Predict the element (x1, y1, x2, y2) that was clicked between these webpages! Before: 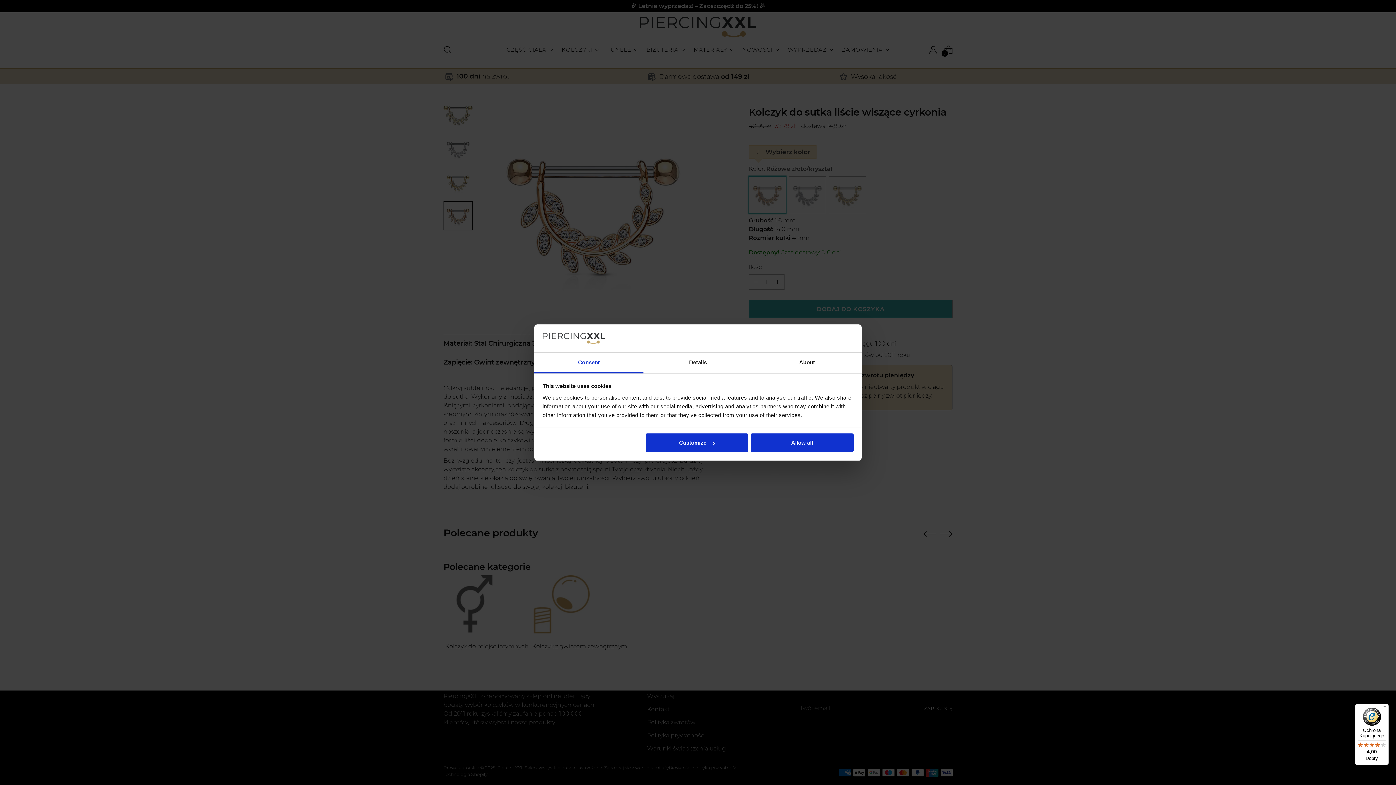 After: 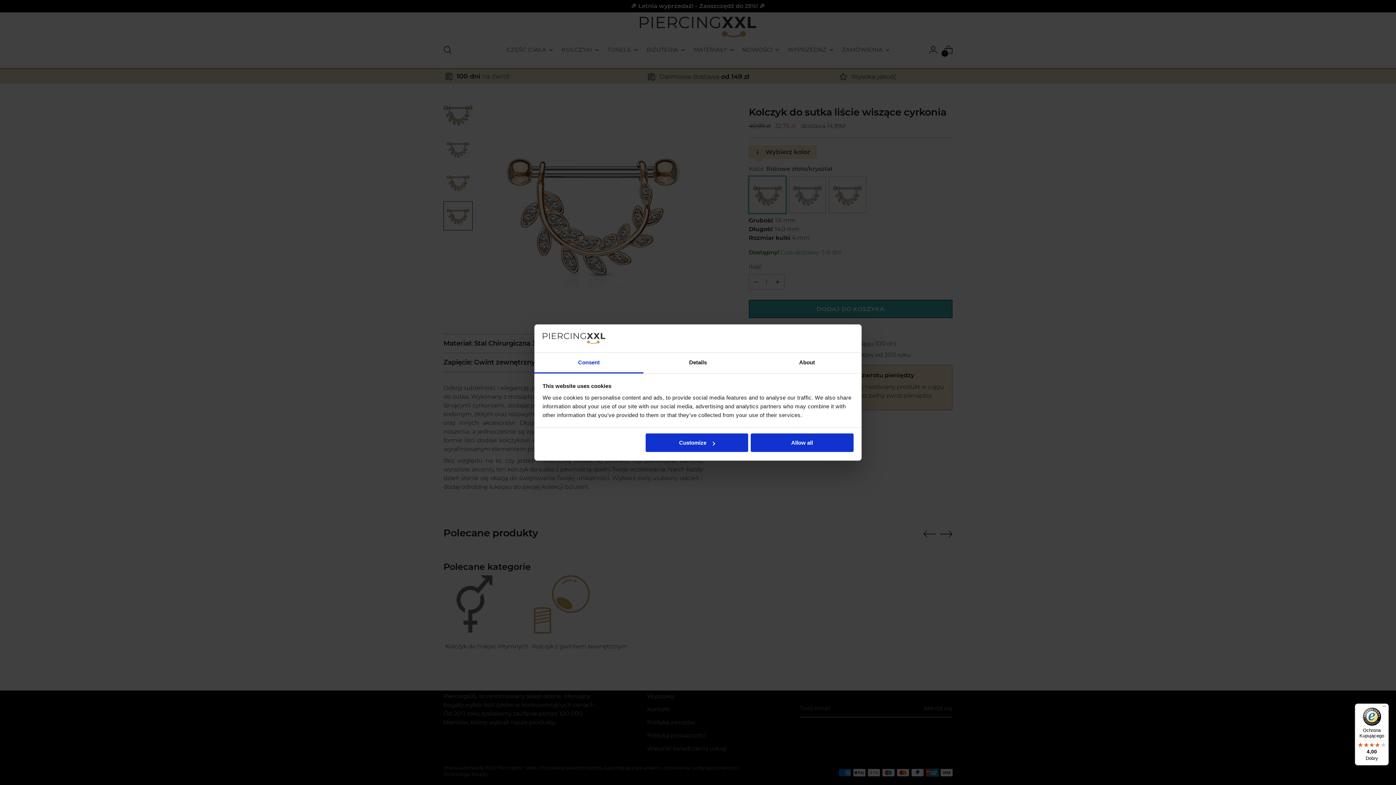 Action: bbox: (1355, 704, 1389, 765) label: Ochrona Kupującego

4,00

Dobry